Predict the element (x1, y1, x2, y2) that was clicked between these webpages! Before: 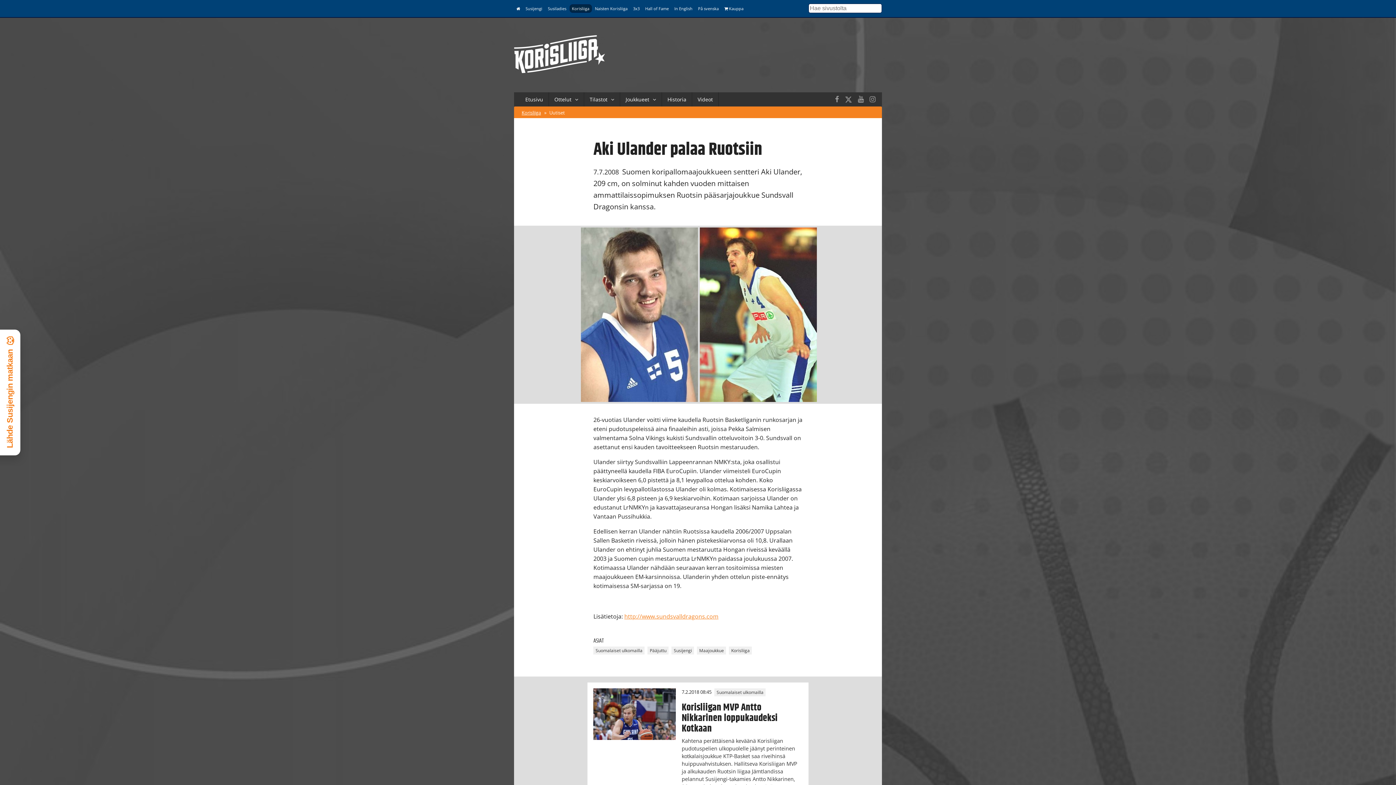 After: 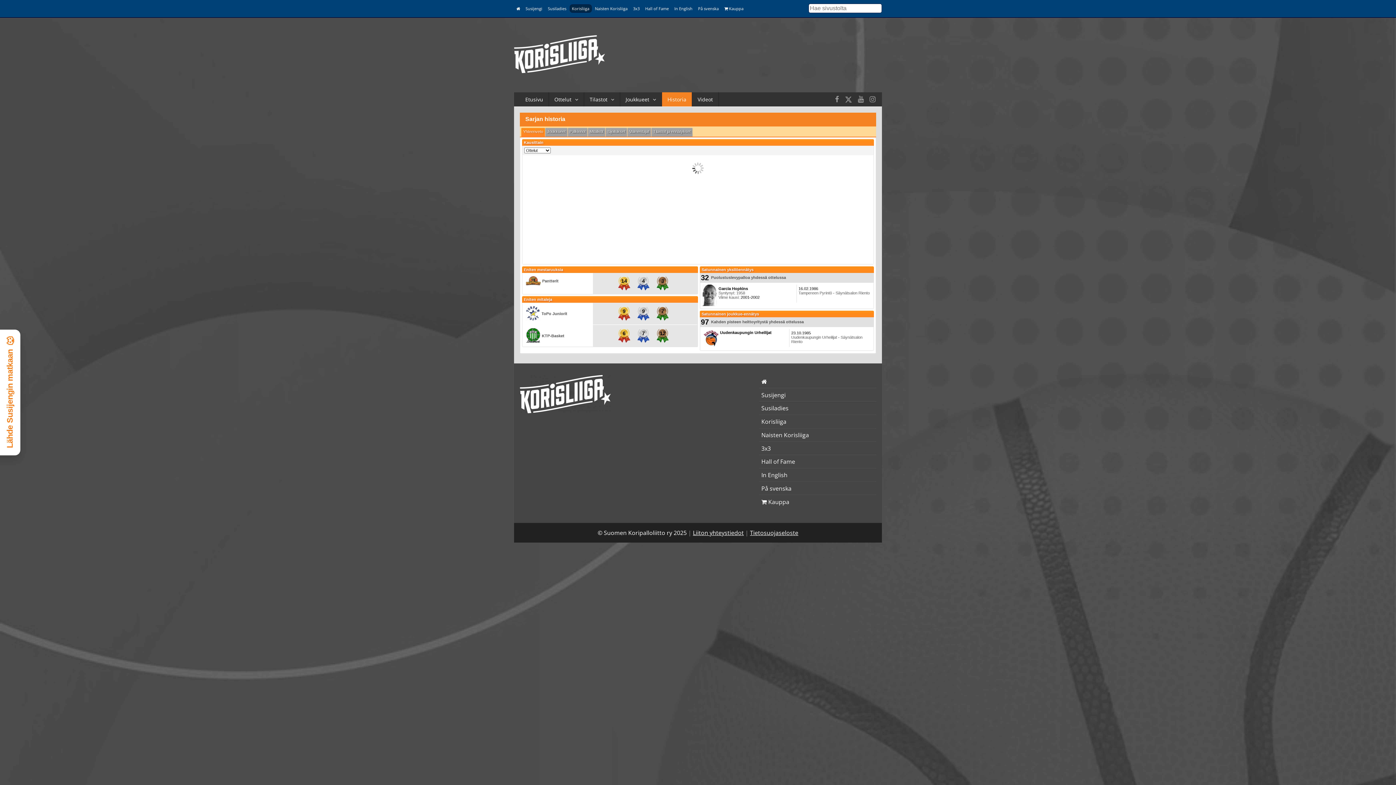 Action: label: Historia bbox: (641, 92, 671, 106)